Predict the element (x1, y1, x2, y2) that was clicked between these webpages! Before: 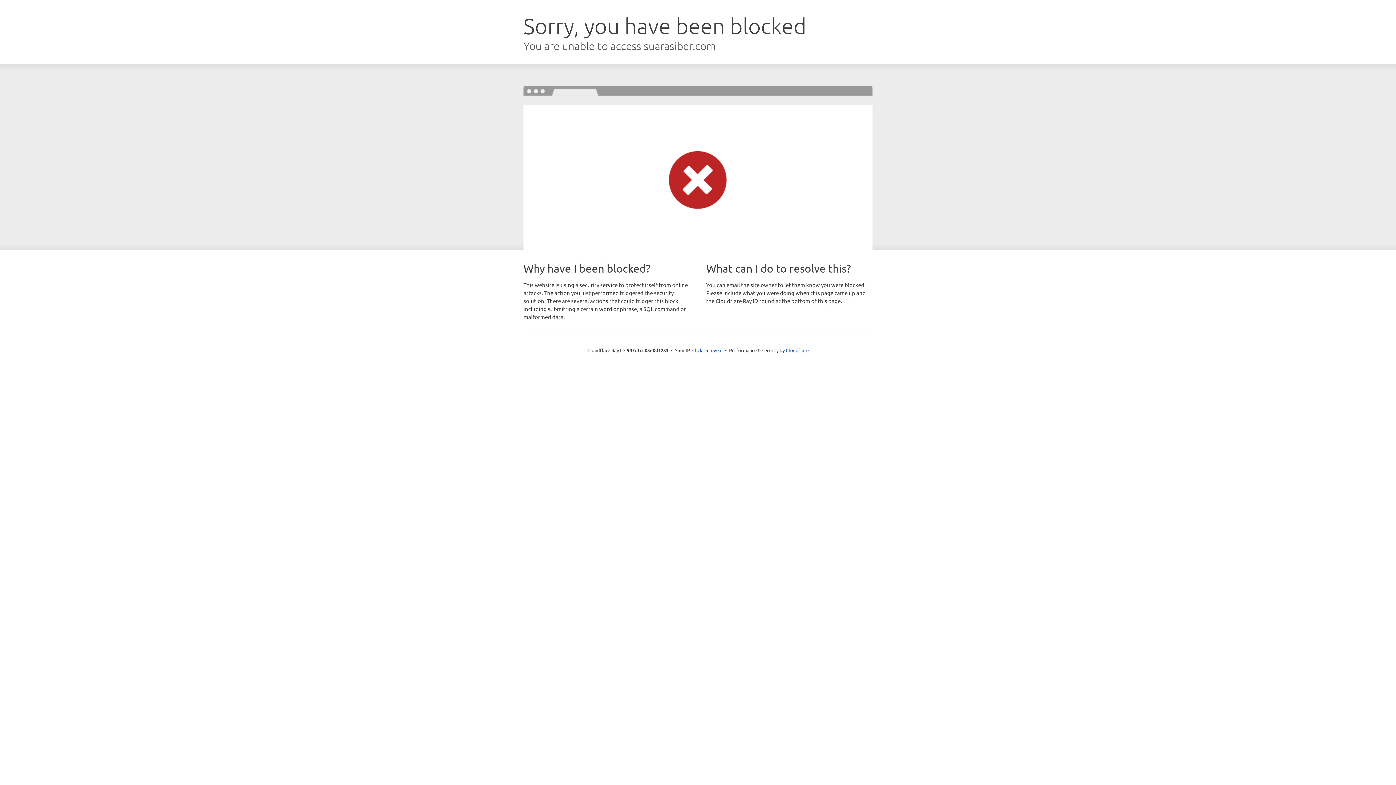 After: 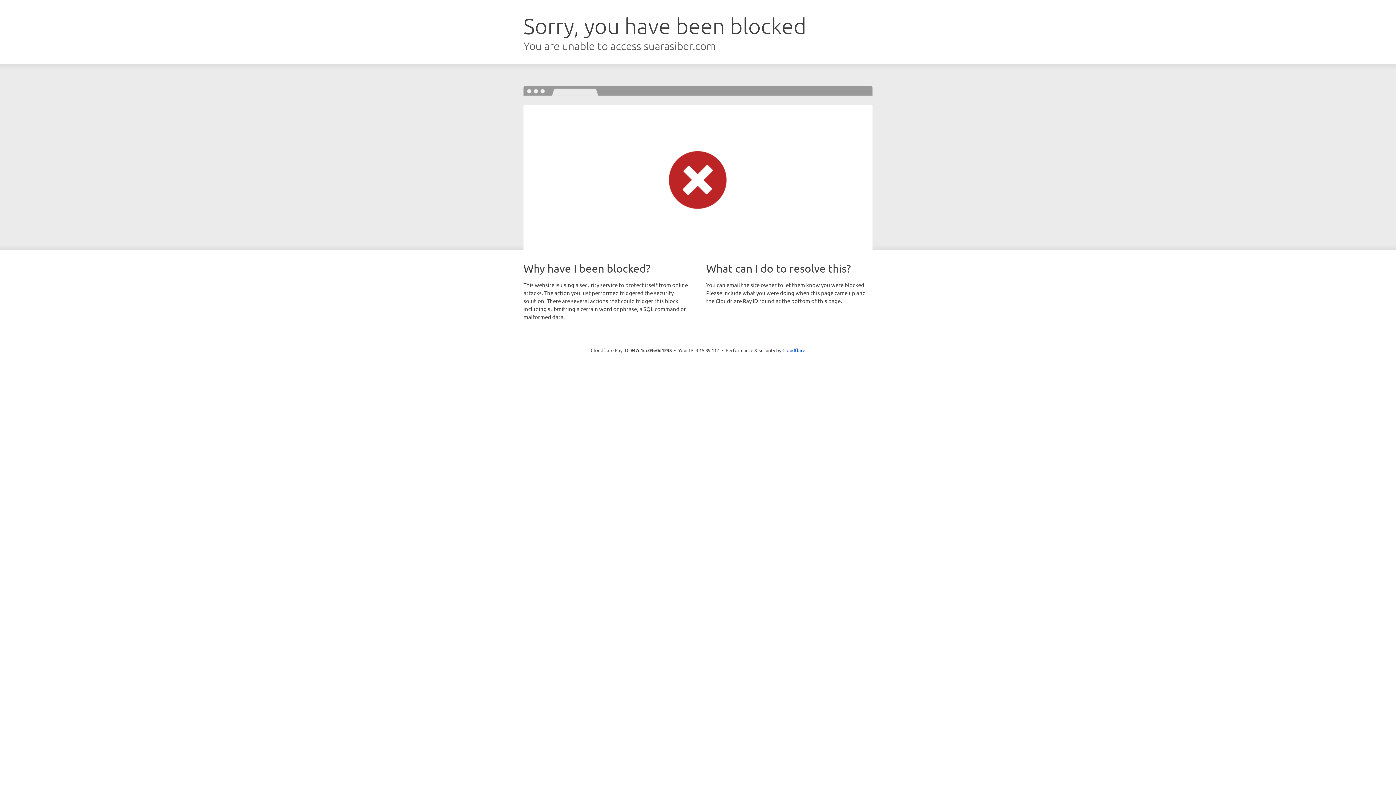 Action: bbox: (692, 346, 722, 353) label: Click to reveal